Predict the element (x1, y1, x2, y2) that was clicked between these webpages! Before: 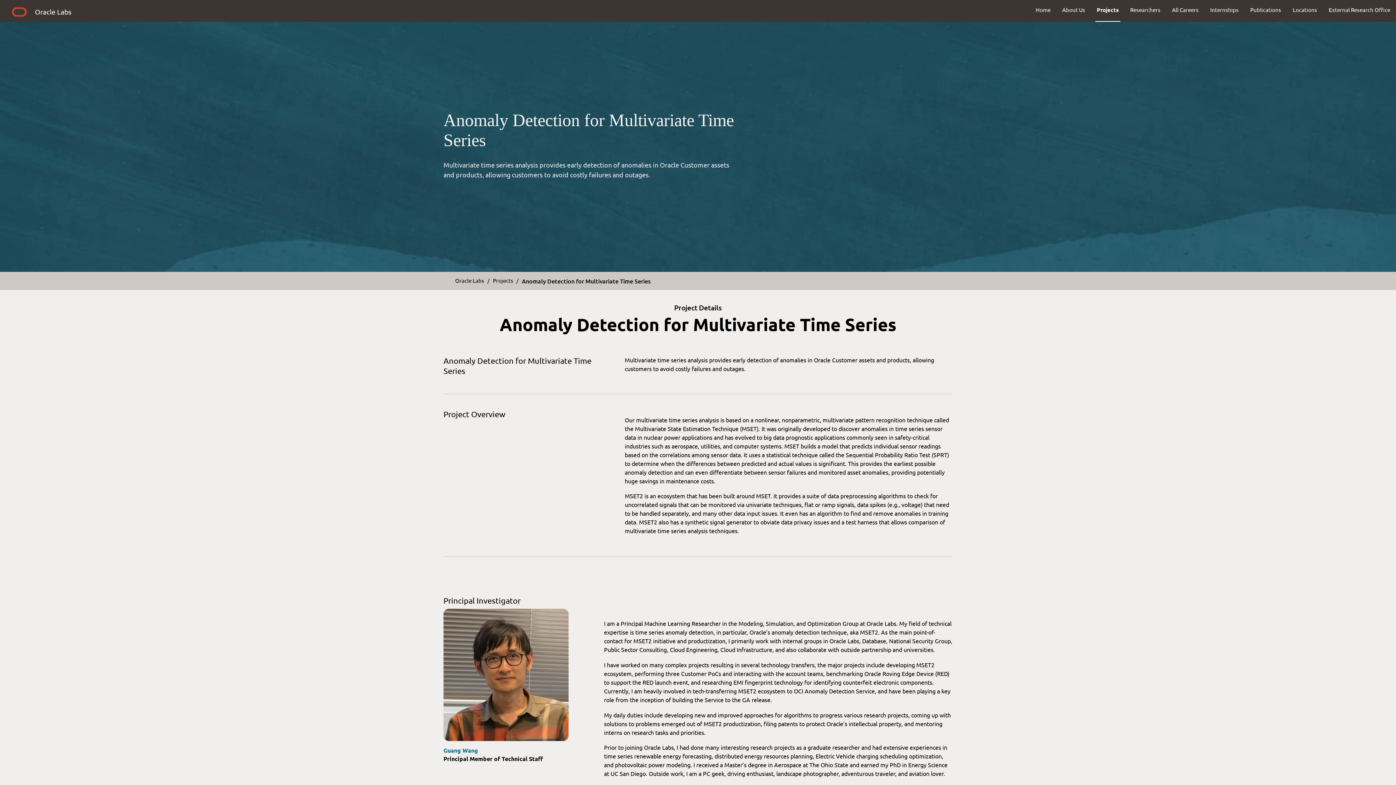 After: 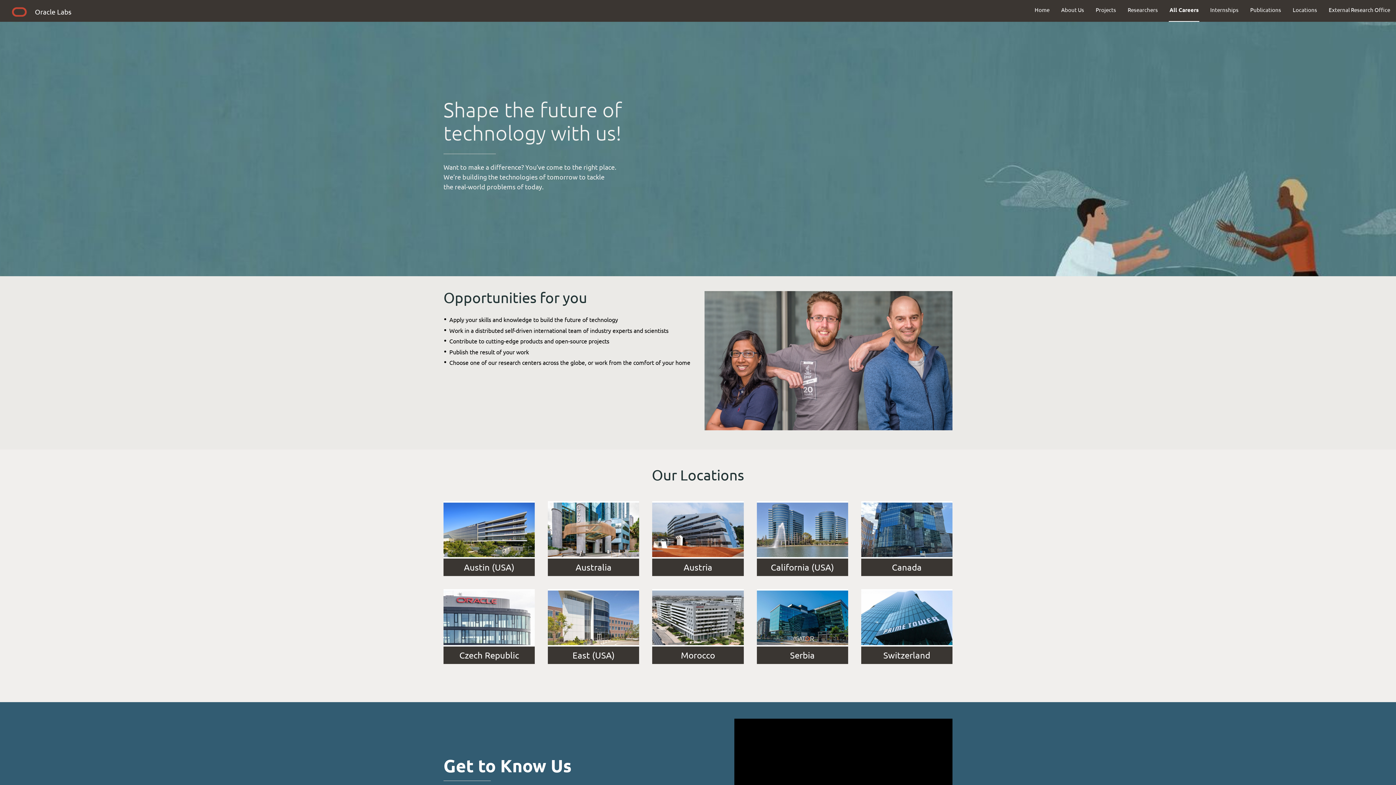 Action: label: All Careers bbox: (1166, 0, 1204, 19)